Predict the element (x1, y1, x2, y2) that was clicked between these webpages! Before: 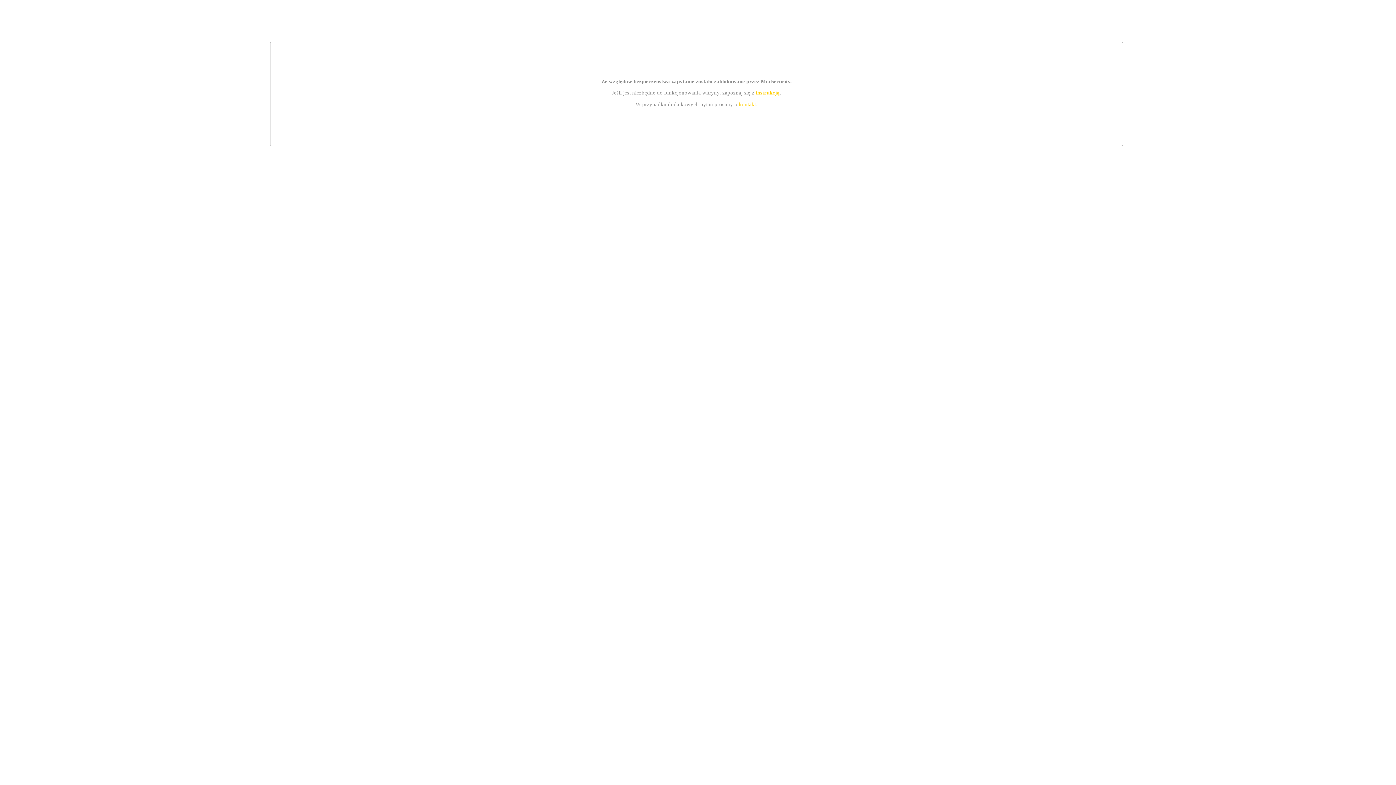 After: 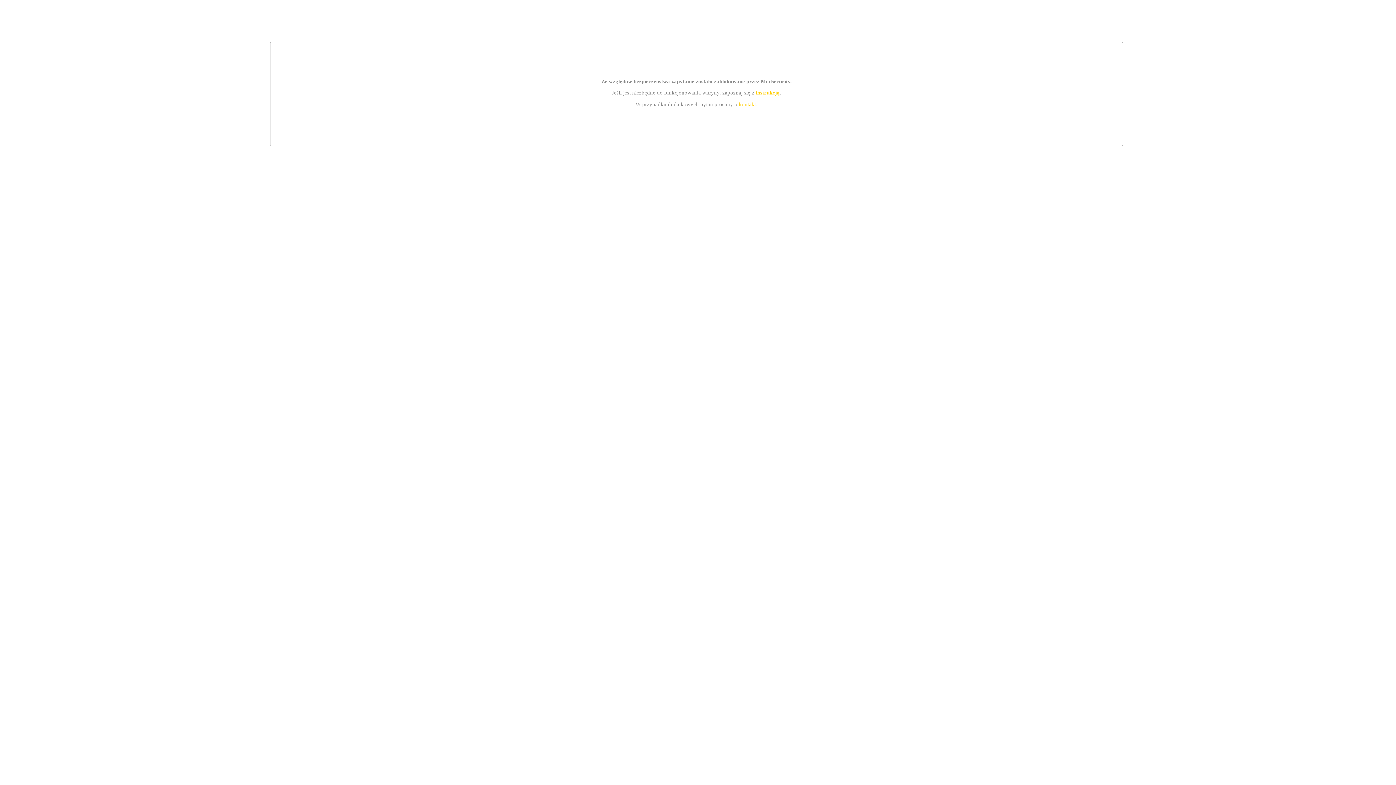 Action: label: kontakt bbox: (739, 101, 756, 107)